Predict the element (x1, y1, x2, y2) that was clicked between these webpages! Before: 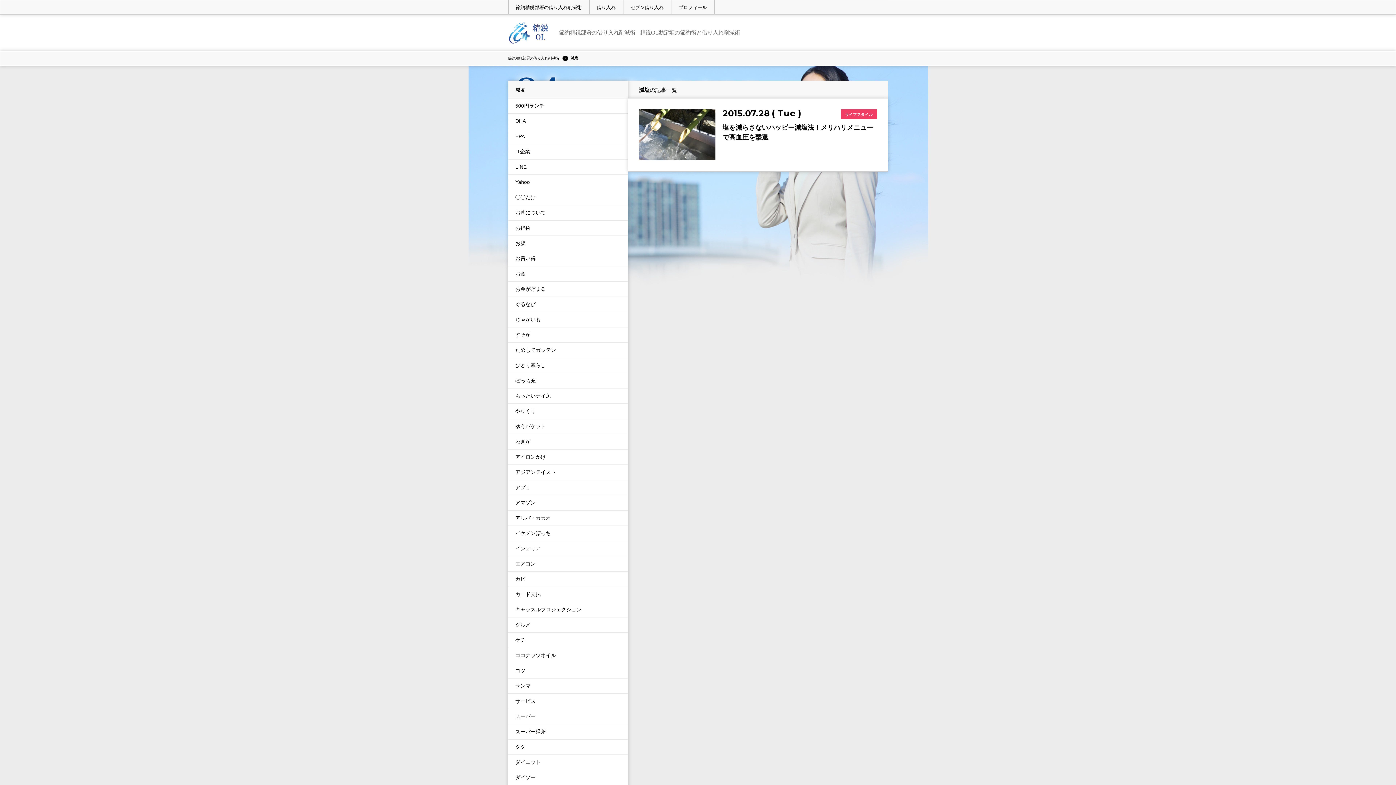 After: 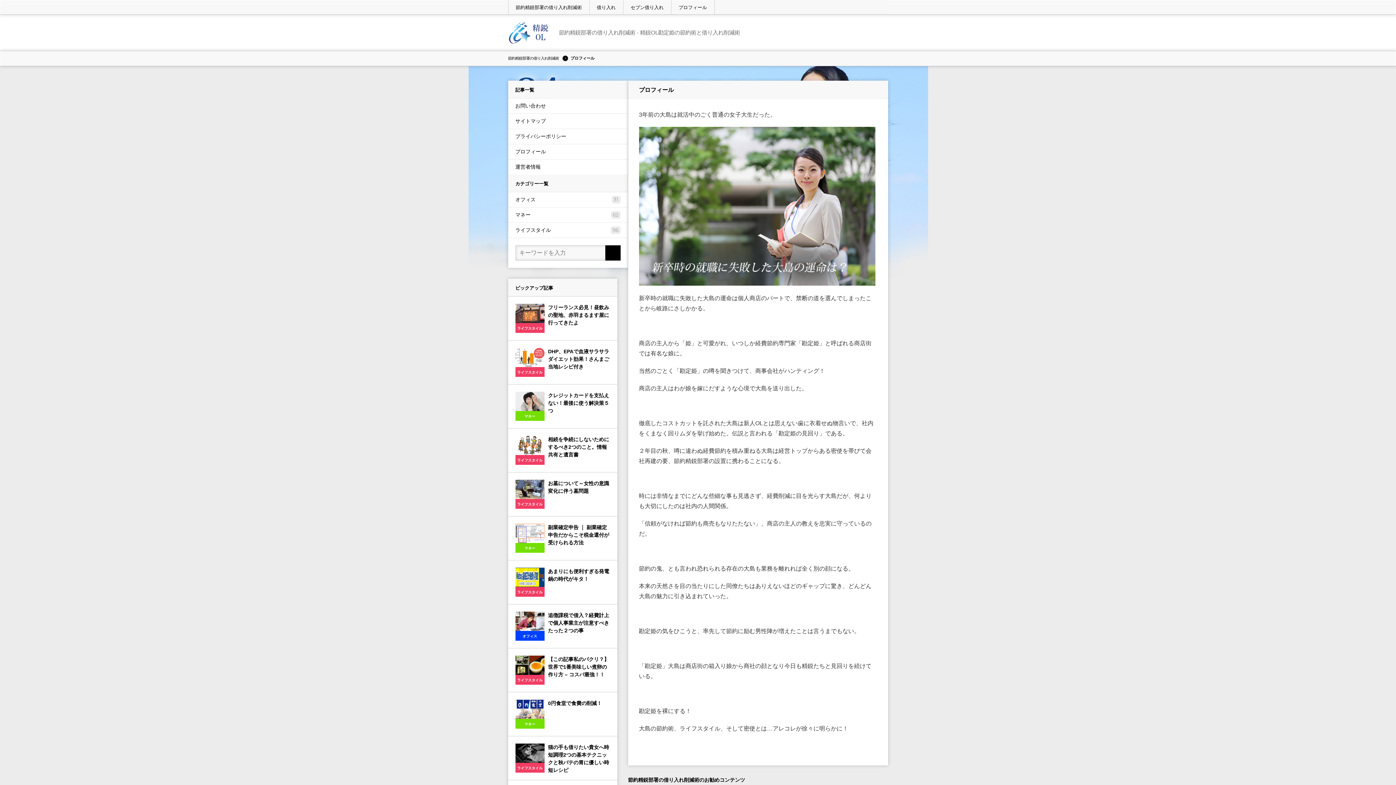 Action: label: プロフィール bbox: (671, 0, 714, 14)